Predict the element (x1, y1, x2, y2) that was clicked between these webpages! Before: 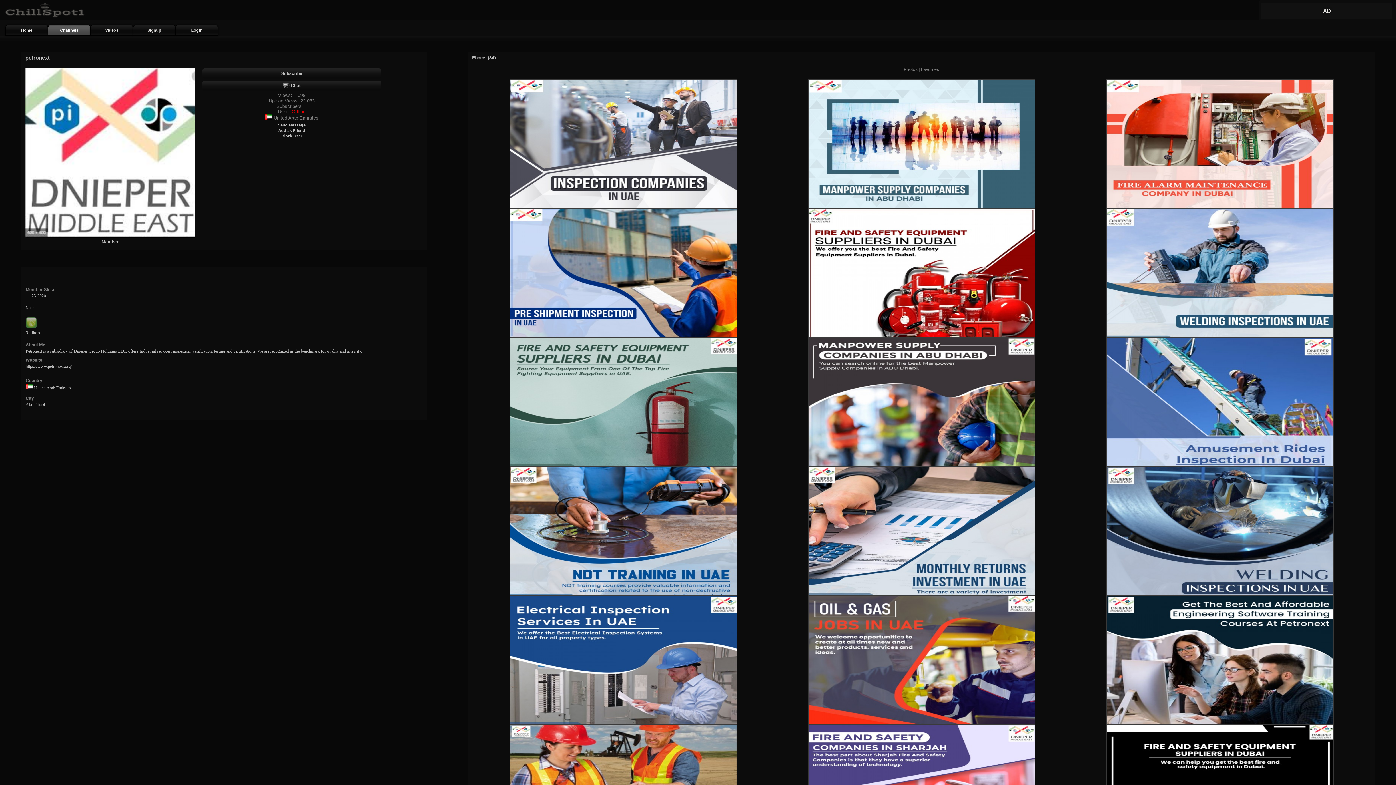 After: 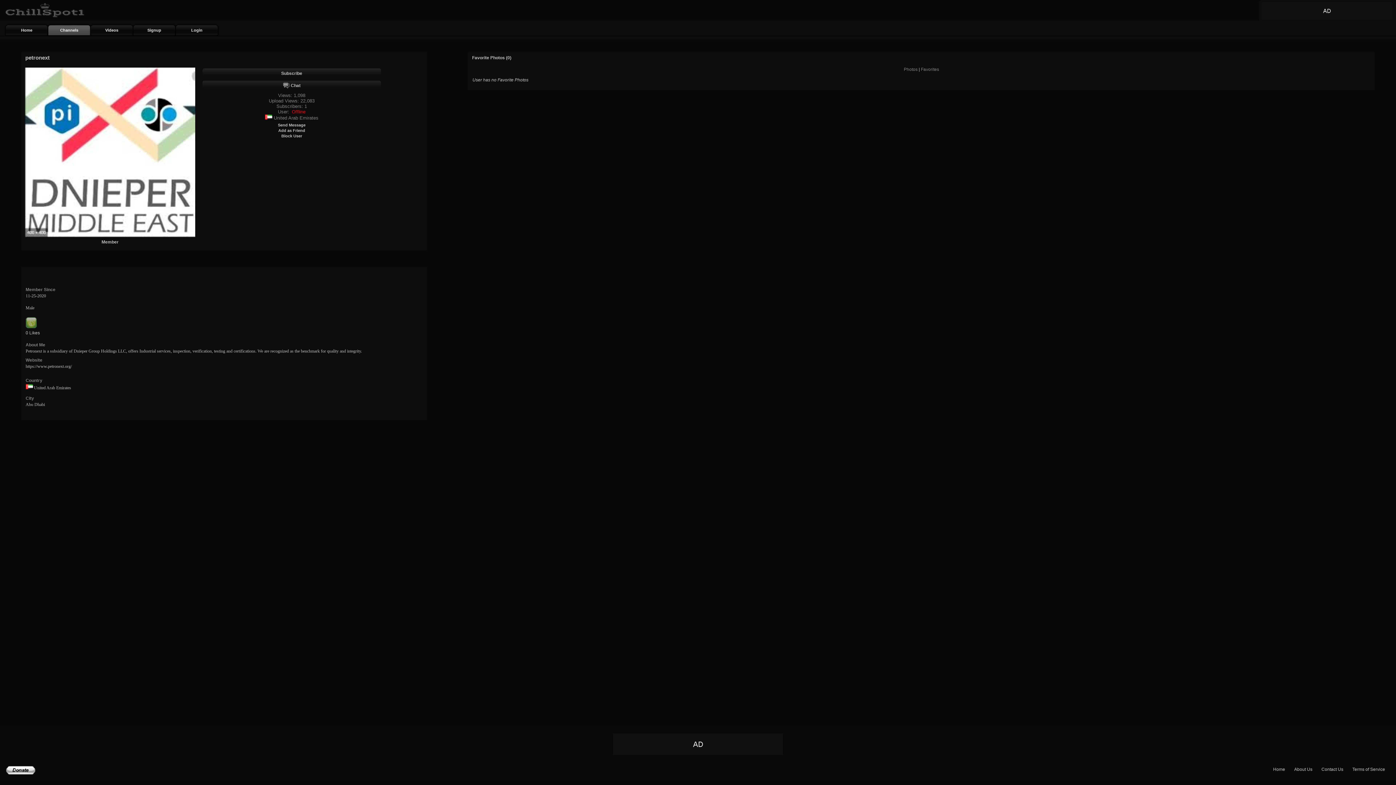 Action: label: Favorites bbox: (921, 66, 939, 72)